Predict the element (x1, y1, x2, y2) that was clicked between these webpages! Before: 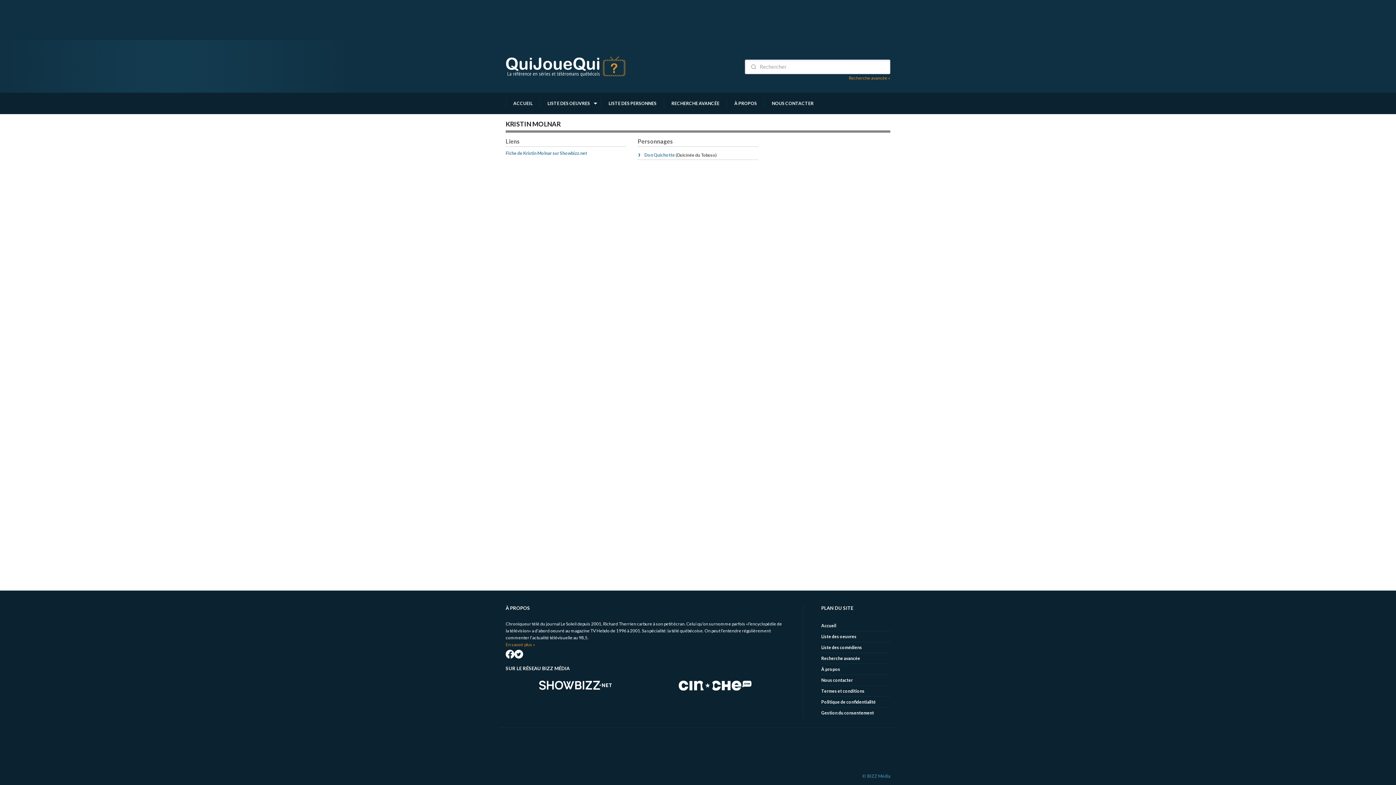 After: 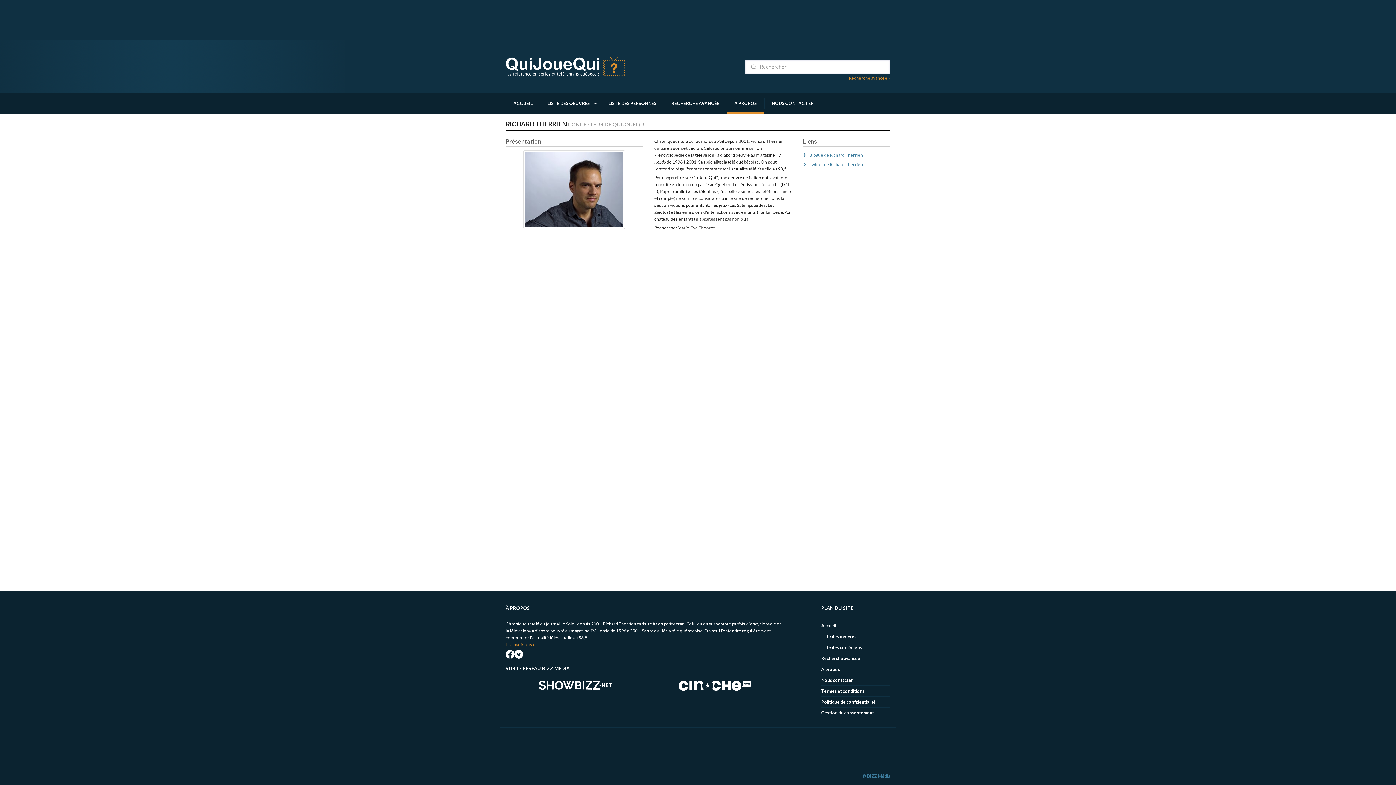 Action: label: En savoir plus » bbox: (505, 642, 535, 647)